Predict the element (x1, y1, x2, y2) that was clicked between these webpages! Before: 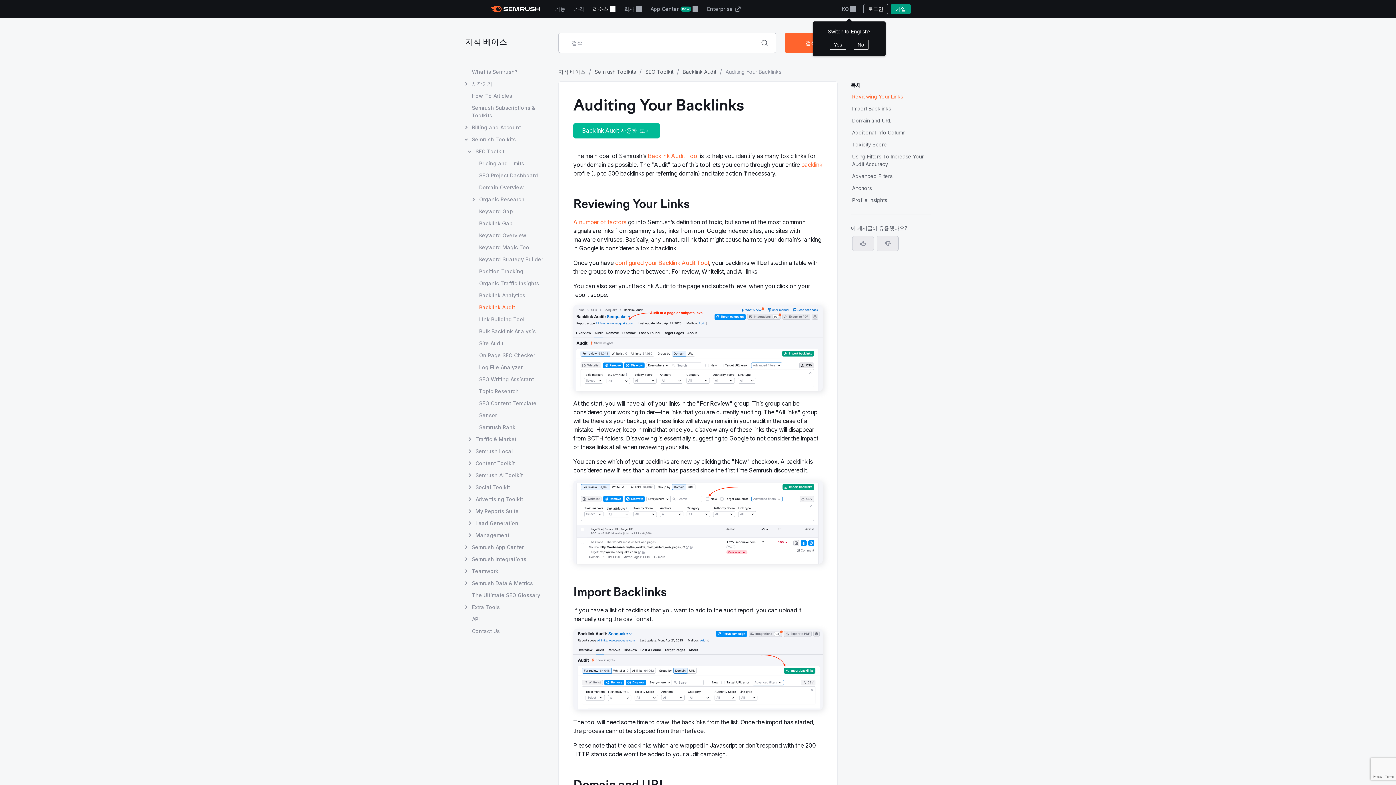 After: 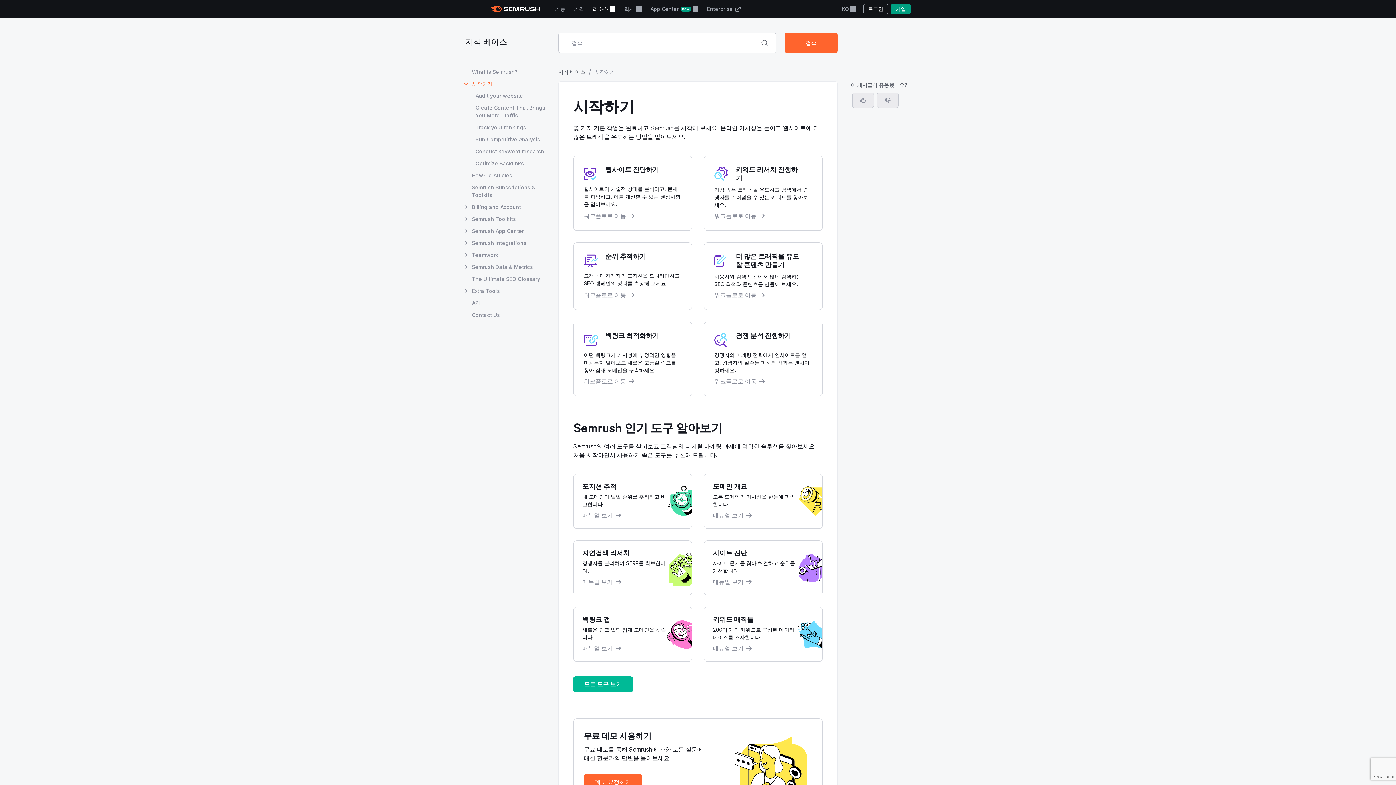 Action: label: 시작하기 페이지 열기 bbox: (472, 80, 545, 87)